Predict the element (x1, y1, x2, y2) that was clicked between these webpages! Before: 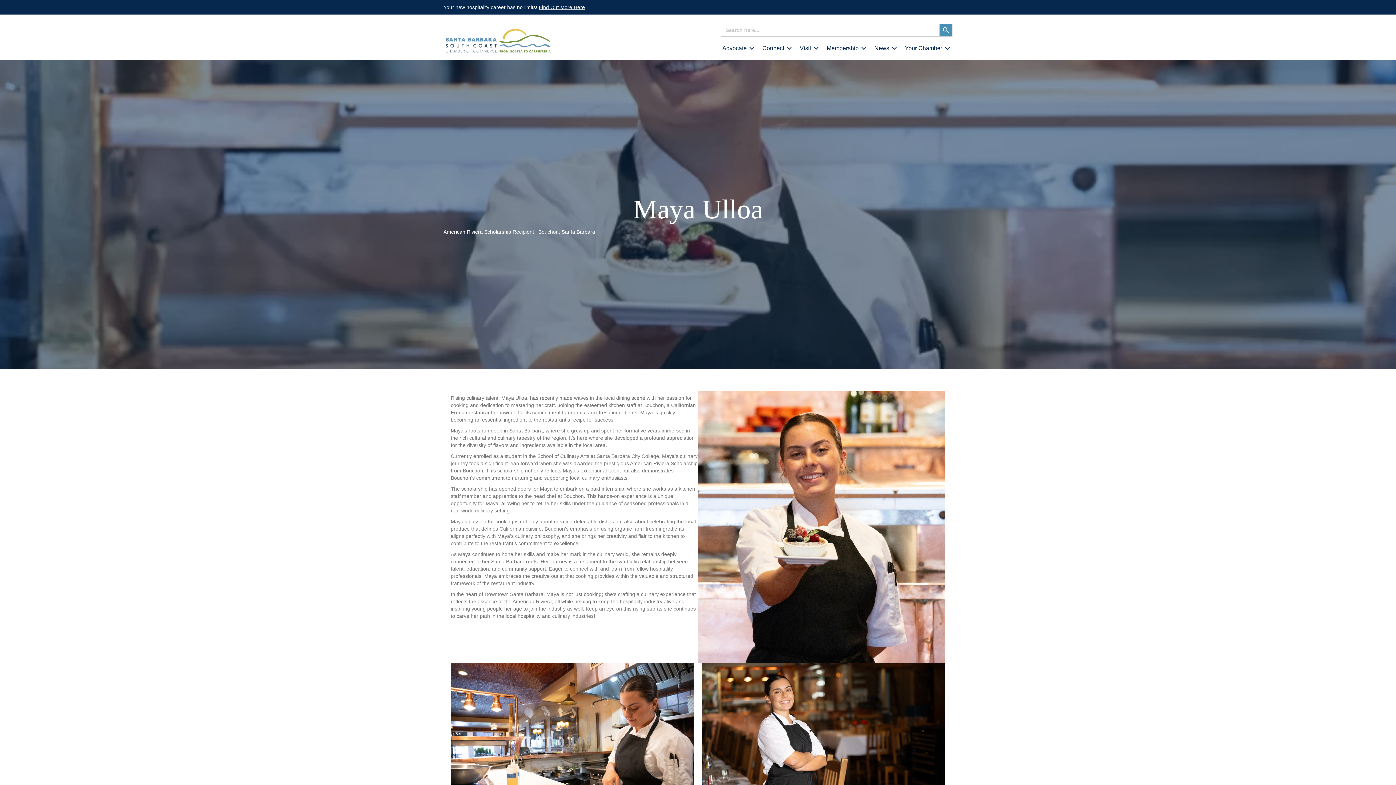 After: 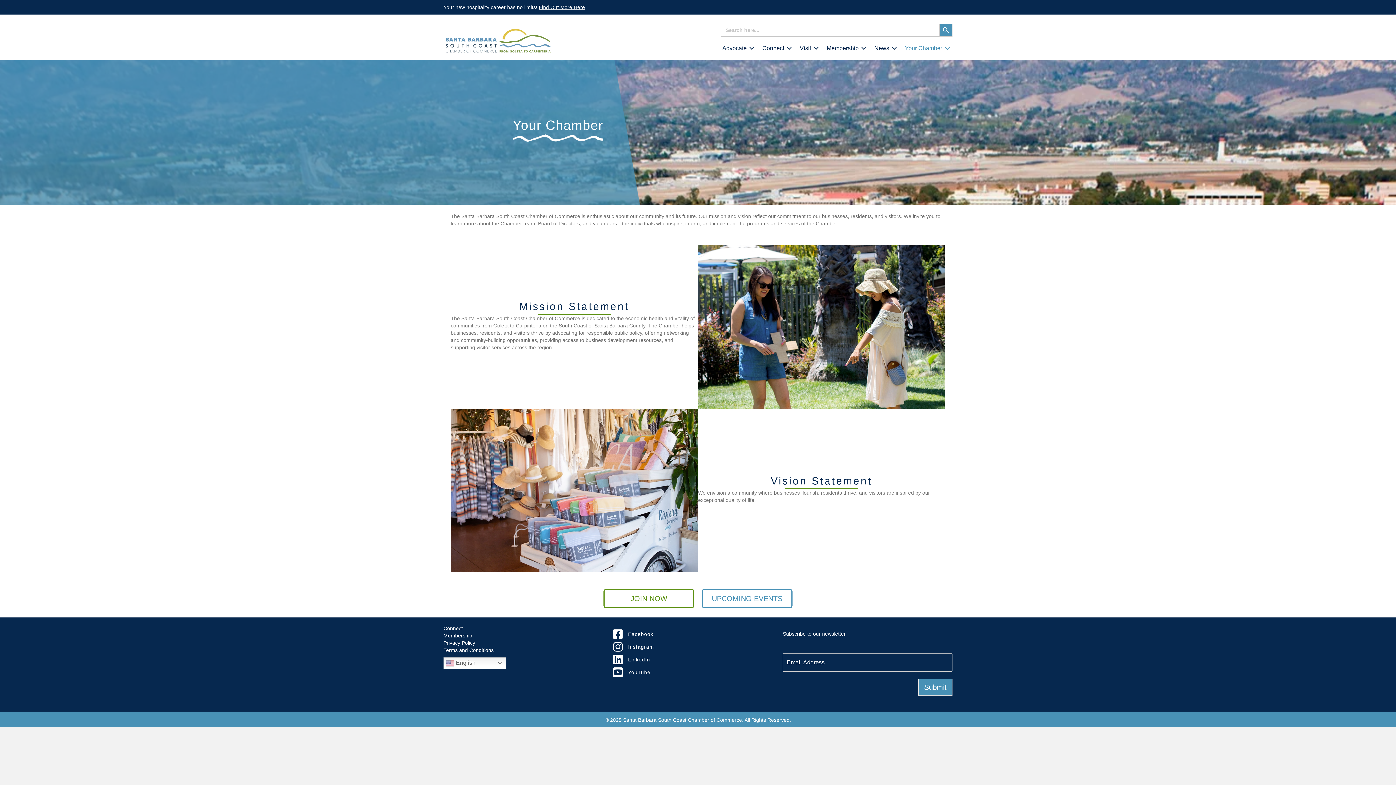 Action: bbox: (900, 40, 952, 56) label: Your Chamber